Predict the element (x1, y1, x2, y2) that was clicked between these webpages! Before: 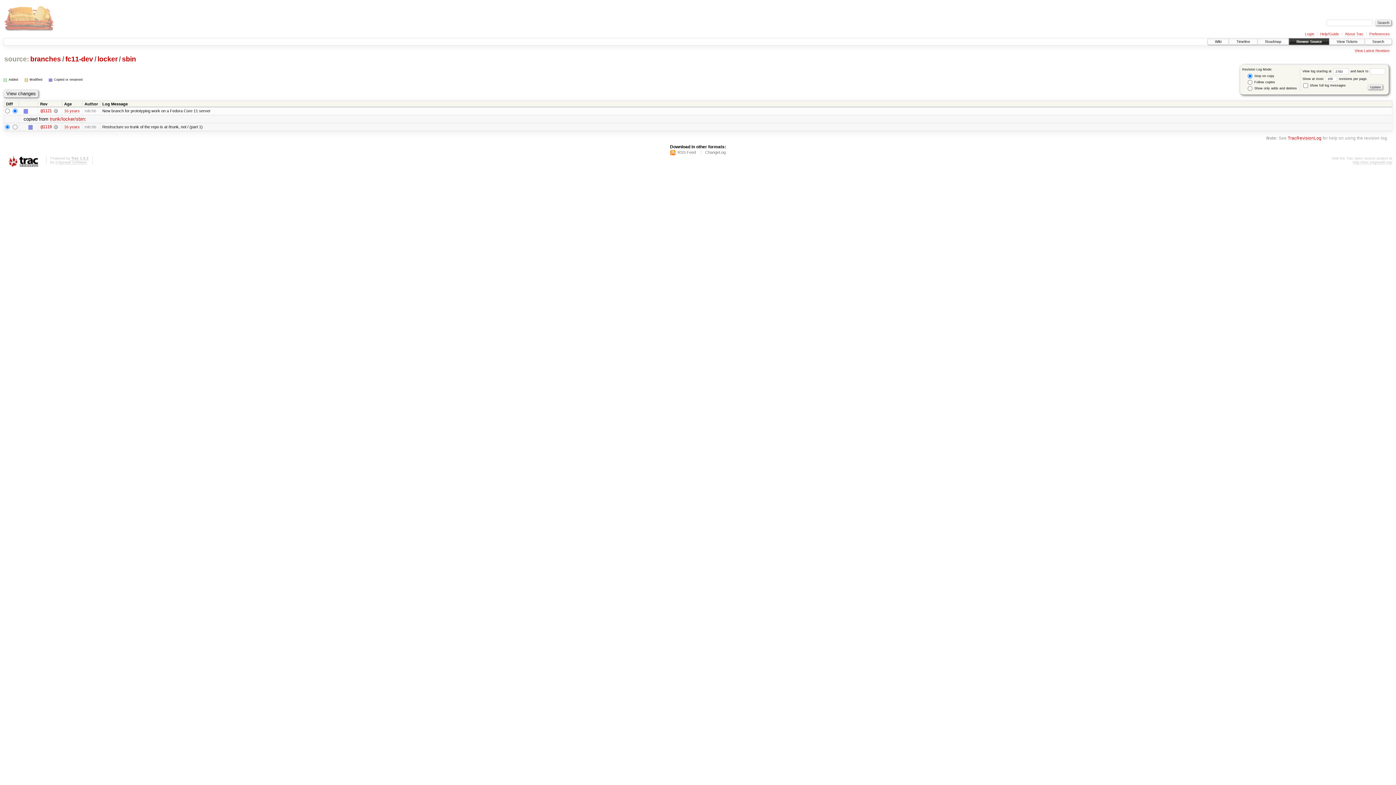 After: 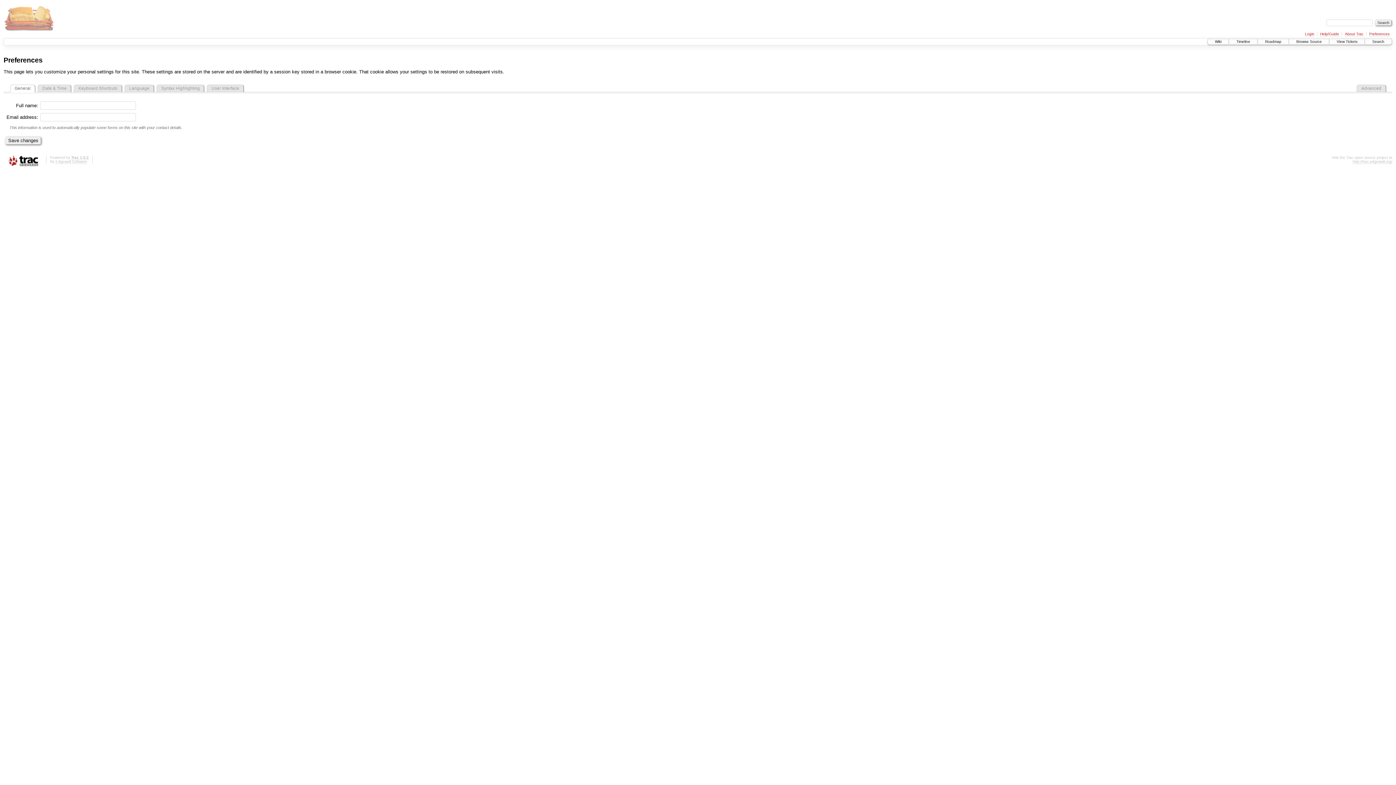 Action: label: Preferences bbox: (1369, 31, 1390, 36)